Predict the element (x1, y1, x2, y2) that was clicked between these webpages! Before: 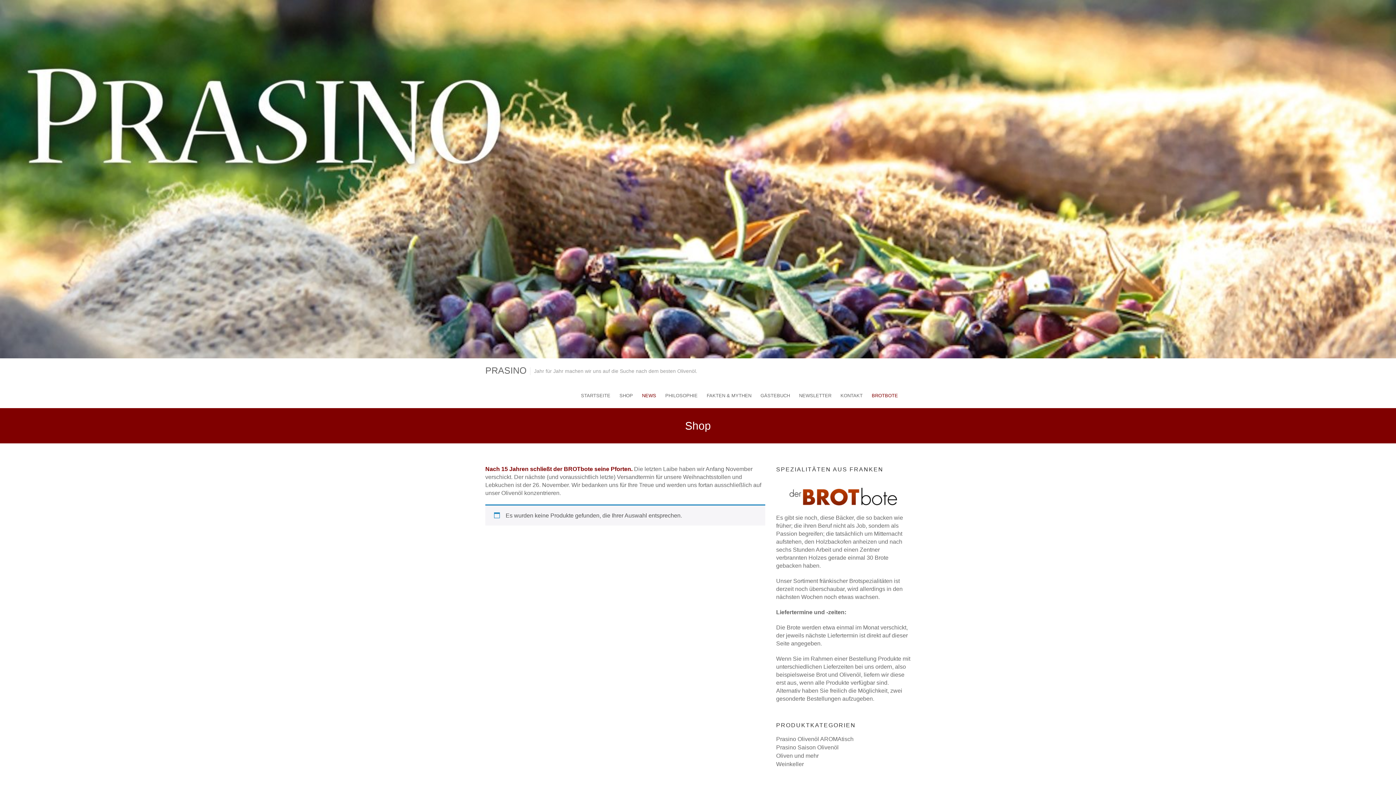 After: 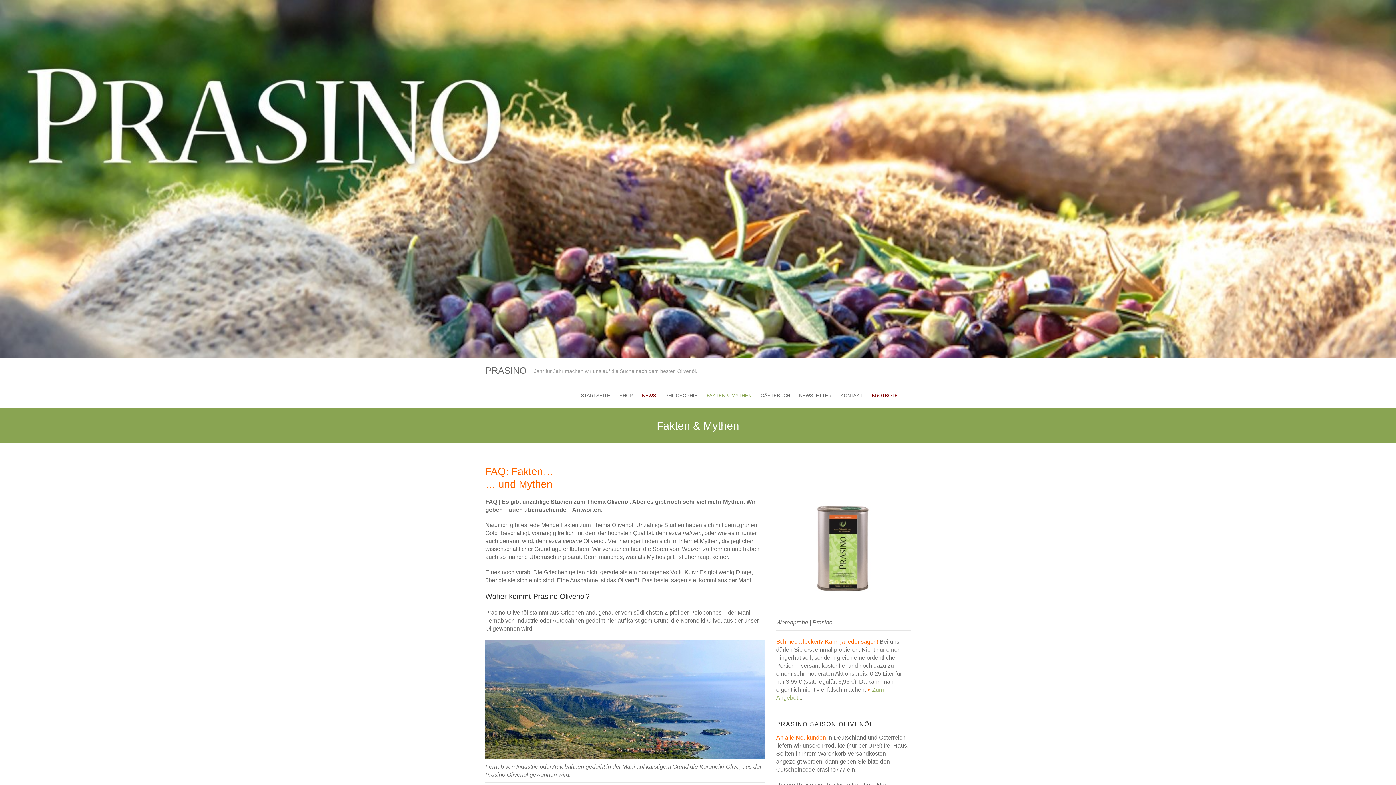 Action: bbox: (706, 382, 751, 408) label: FAKTEN & MYTHEN